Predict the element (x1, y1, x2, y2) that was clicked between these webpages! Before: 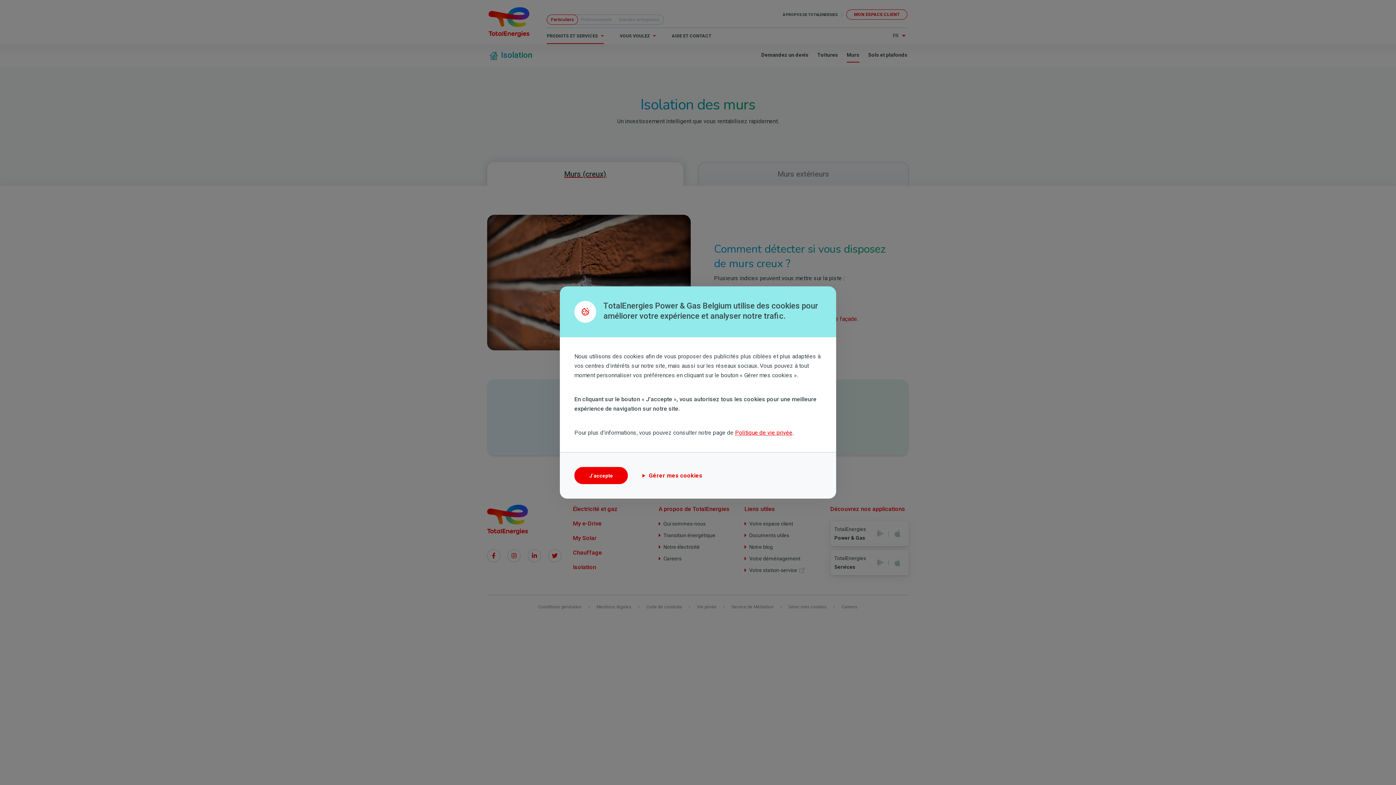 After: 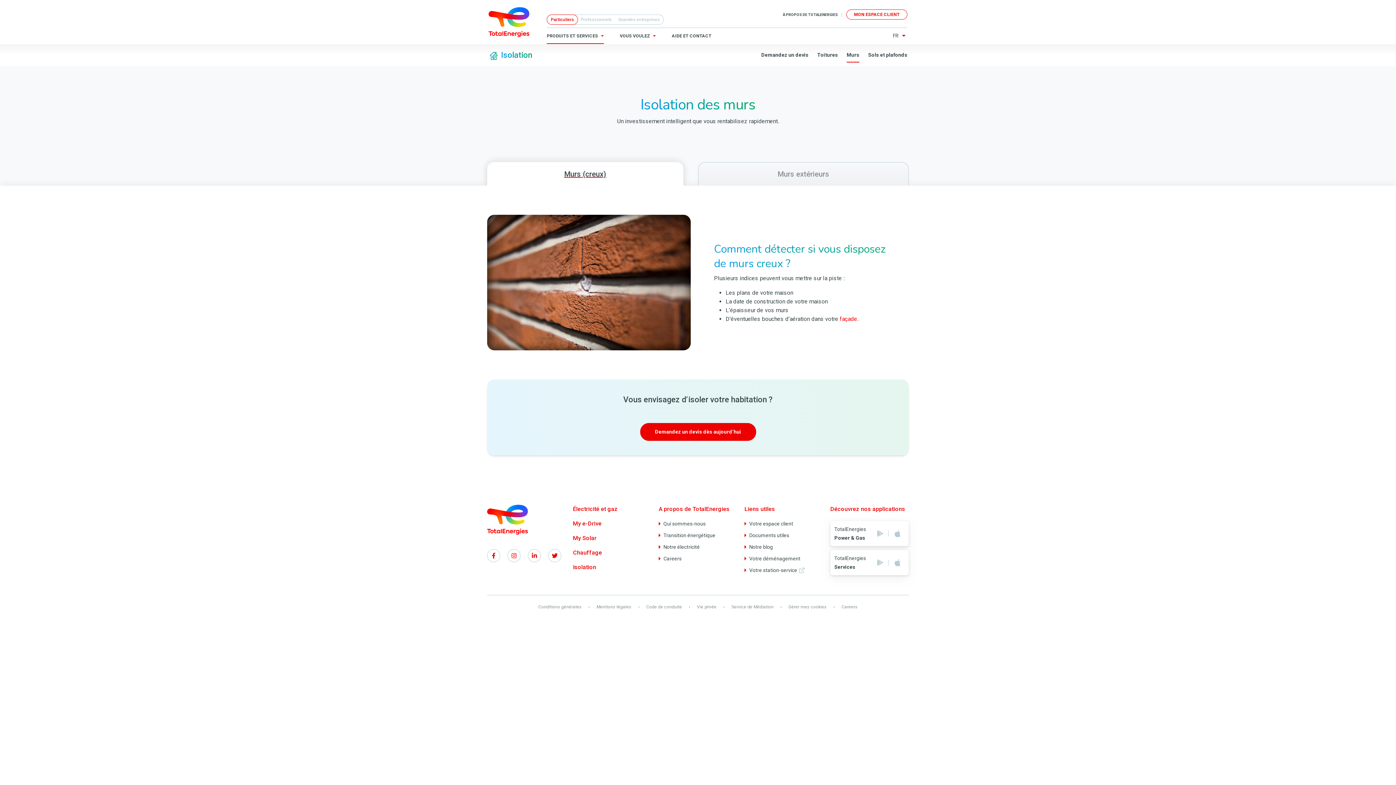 Action: bbox: (574, 467, 628, 484) label: J’accepte